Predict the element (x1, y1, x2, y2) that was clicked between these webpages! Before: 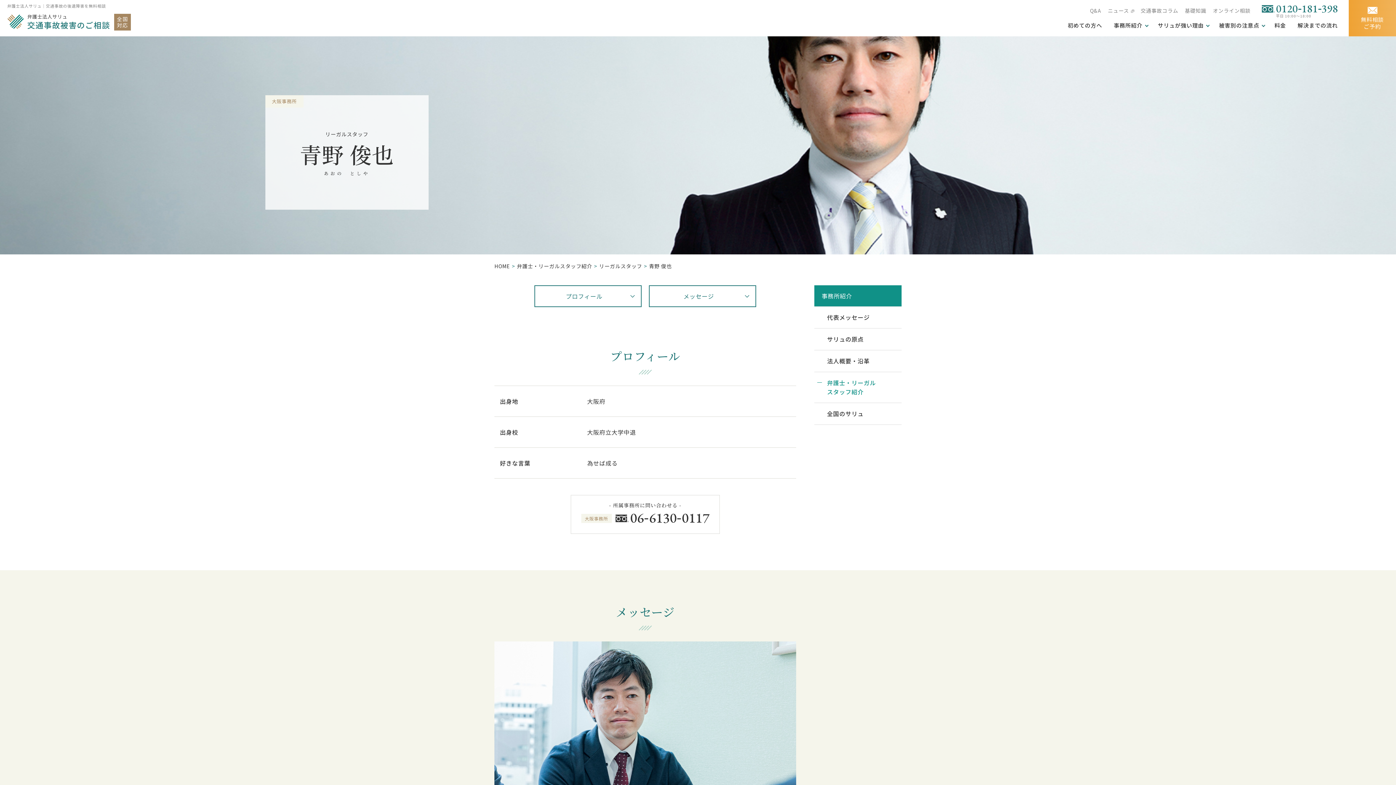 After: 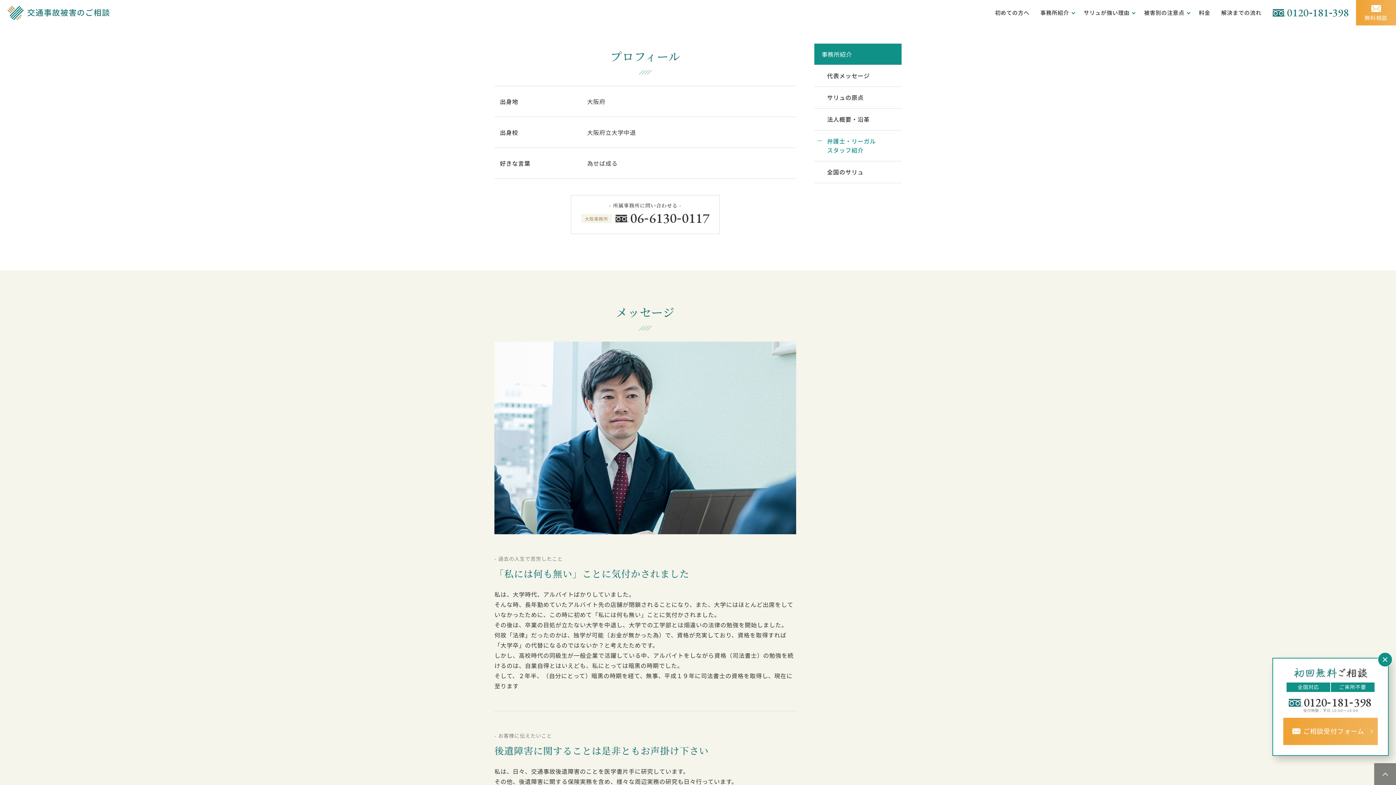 Action: label: プロフィール bbox: (535, 286, 641, 306)